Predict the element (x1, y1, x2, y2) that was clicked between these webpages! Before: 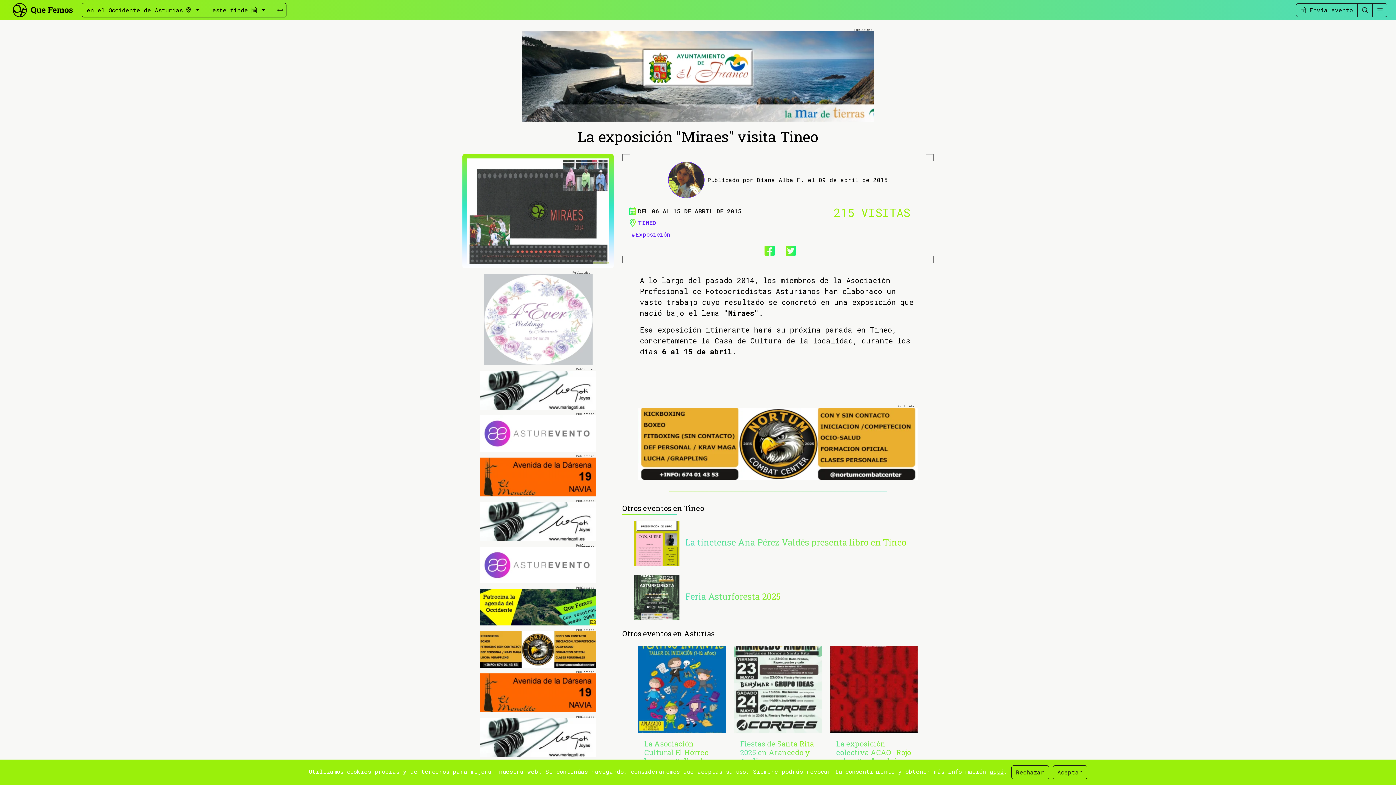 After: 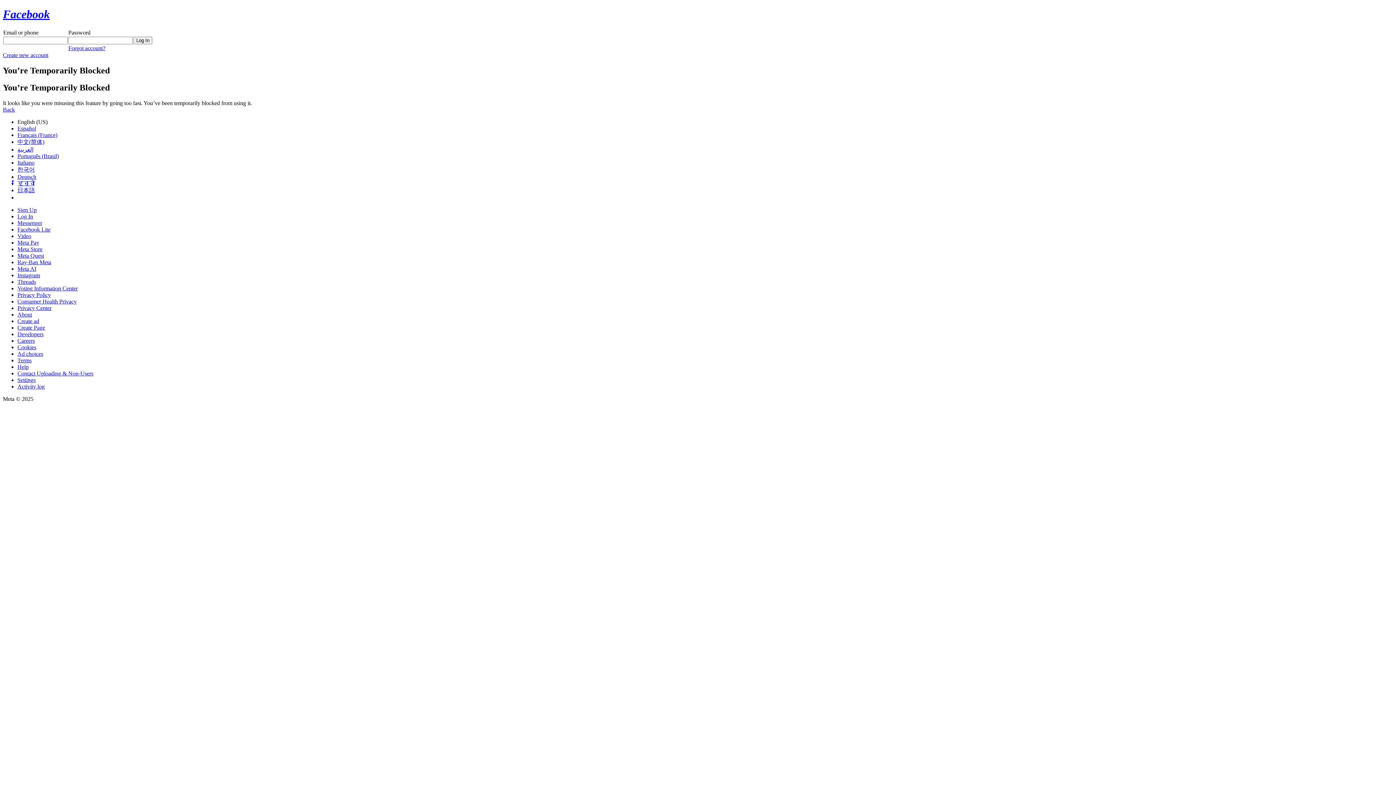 Action: bbox: (638, 408, 917, 480)